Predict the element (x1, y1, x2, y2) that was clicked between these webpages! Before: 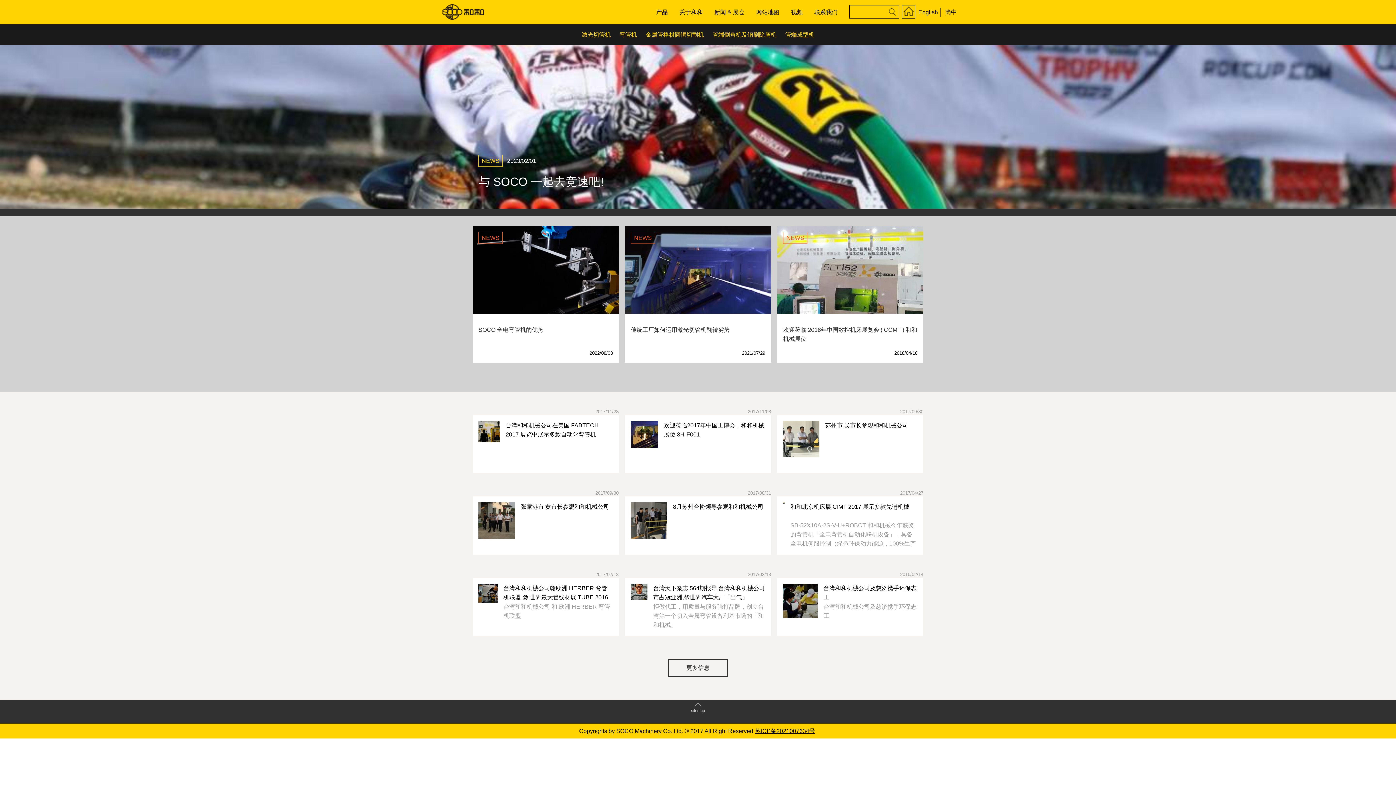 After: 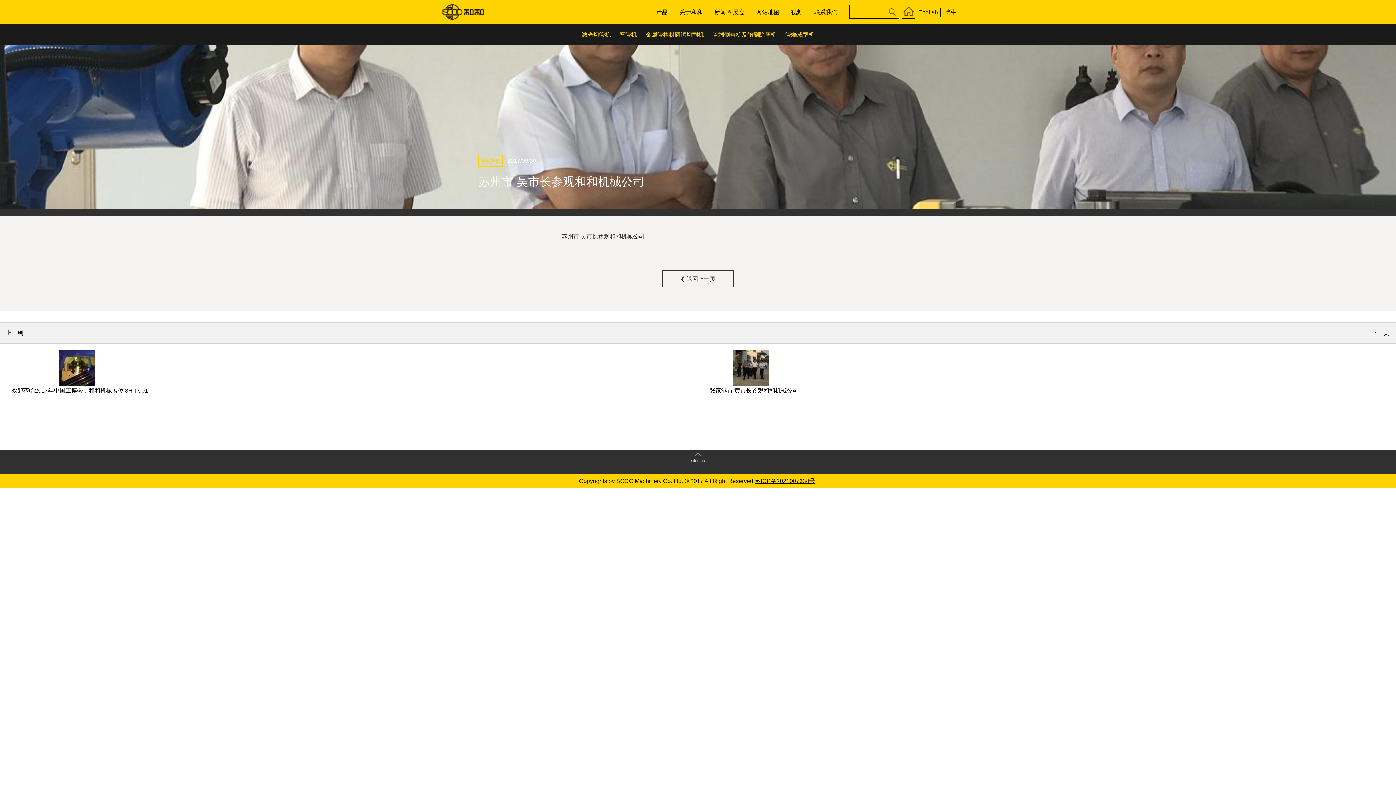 Action: label: 	
苏州市 吴市长参观和和机械公司
	
2017/09/30 bbox: (777, 415, 923, 473)